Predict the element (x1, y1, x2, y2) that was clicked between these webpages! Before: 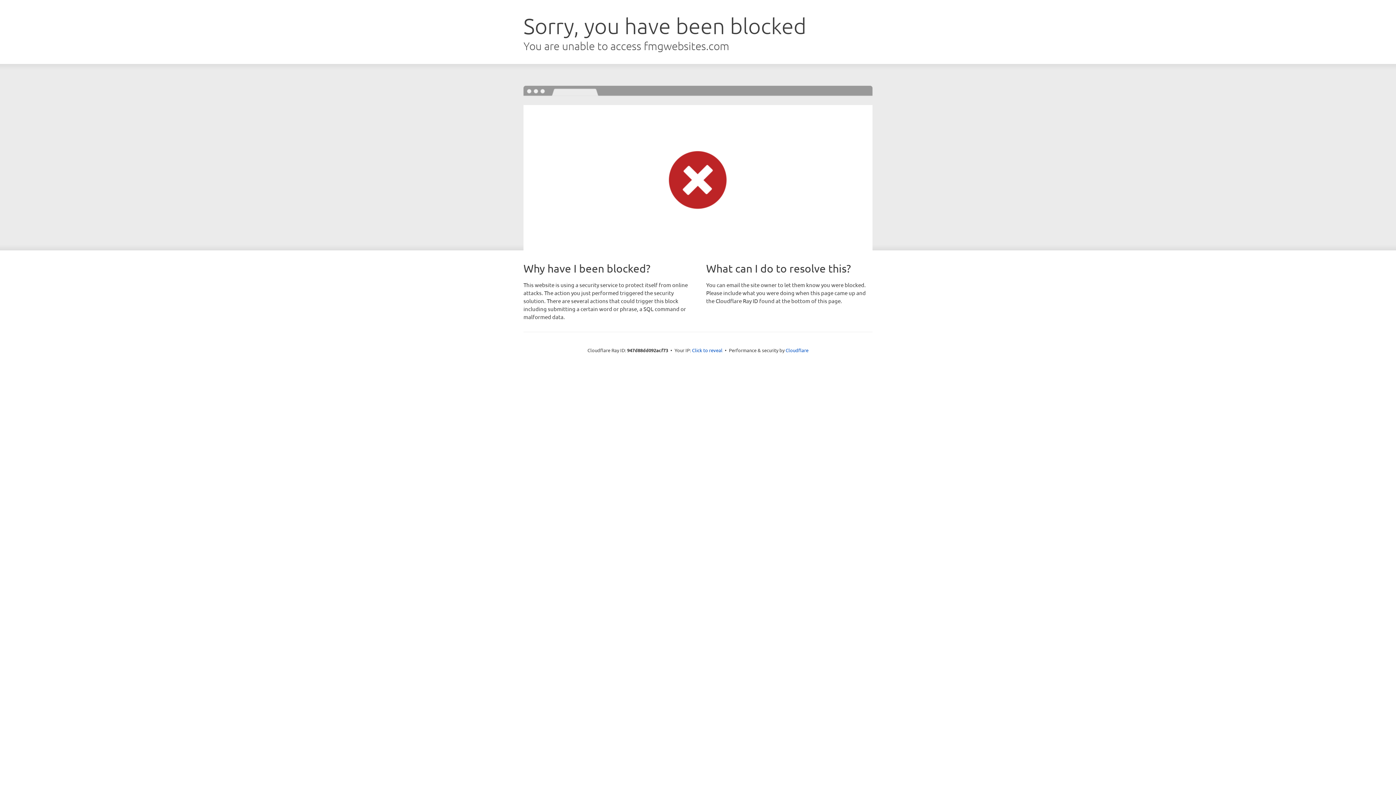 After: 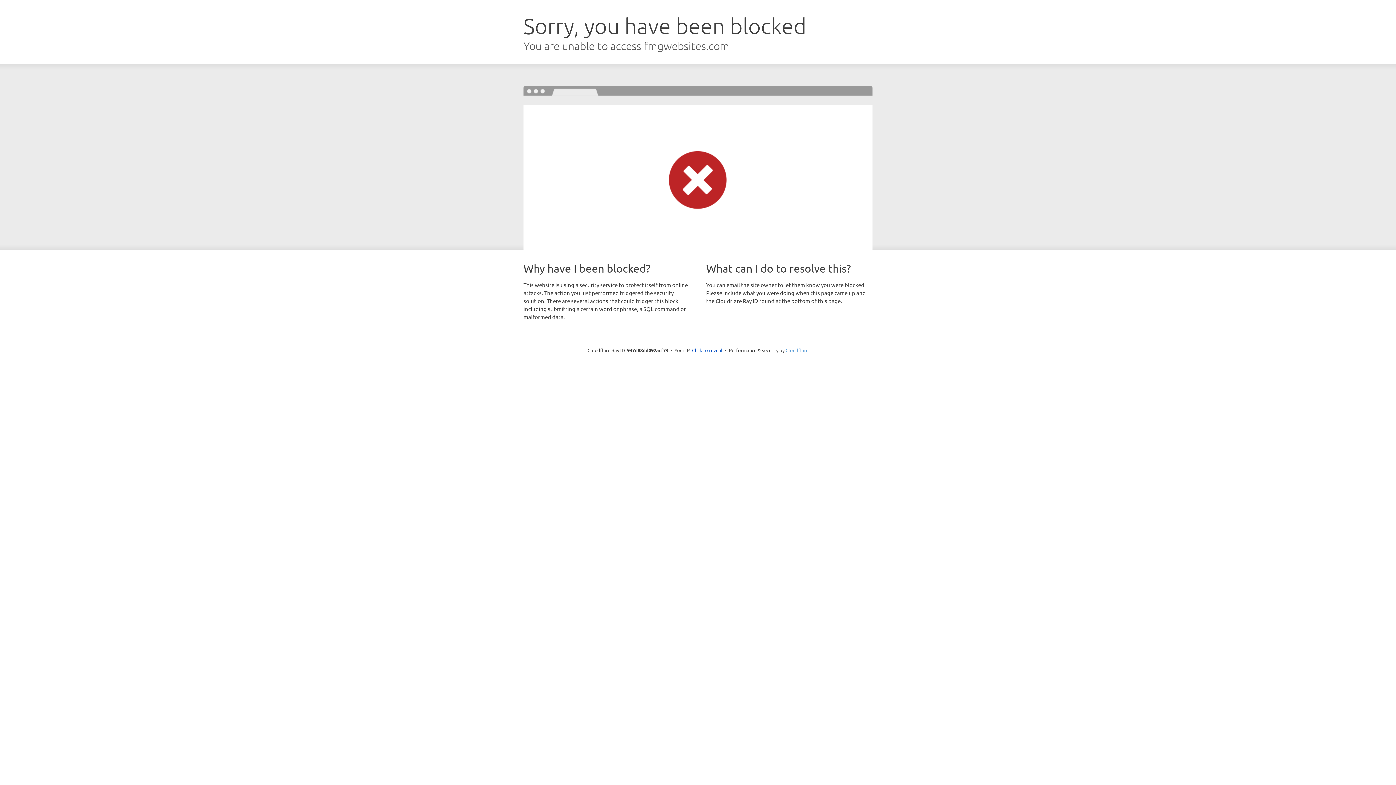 Action: label: Cloudflare bbox: (785, 347, 808, 353)